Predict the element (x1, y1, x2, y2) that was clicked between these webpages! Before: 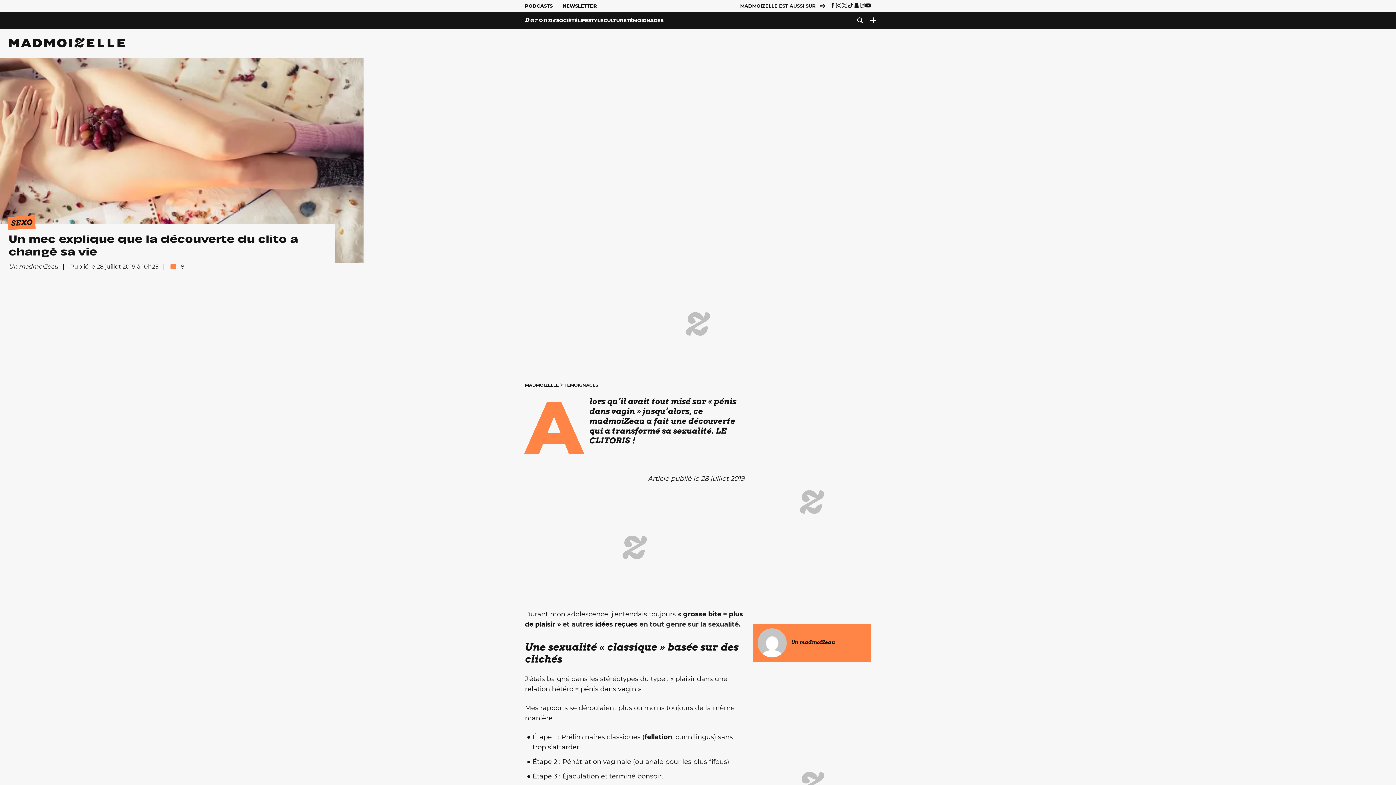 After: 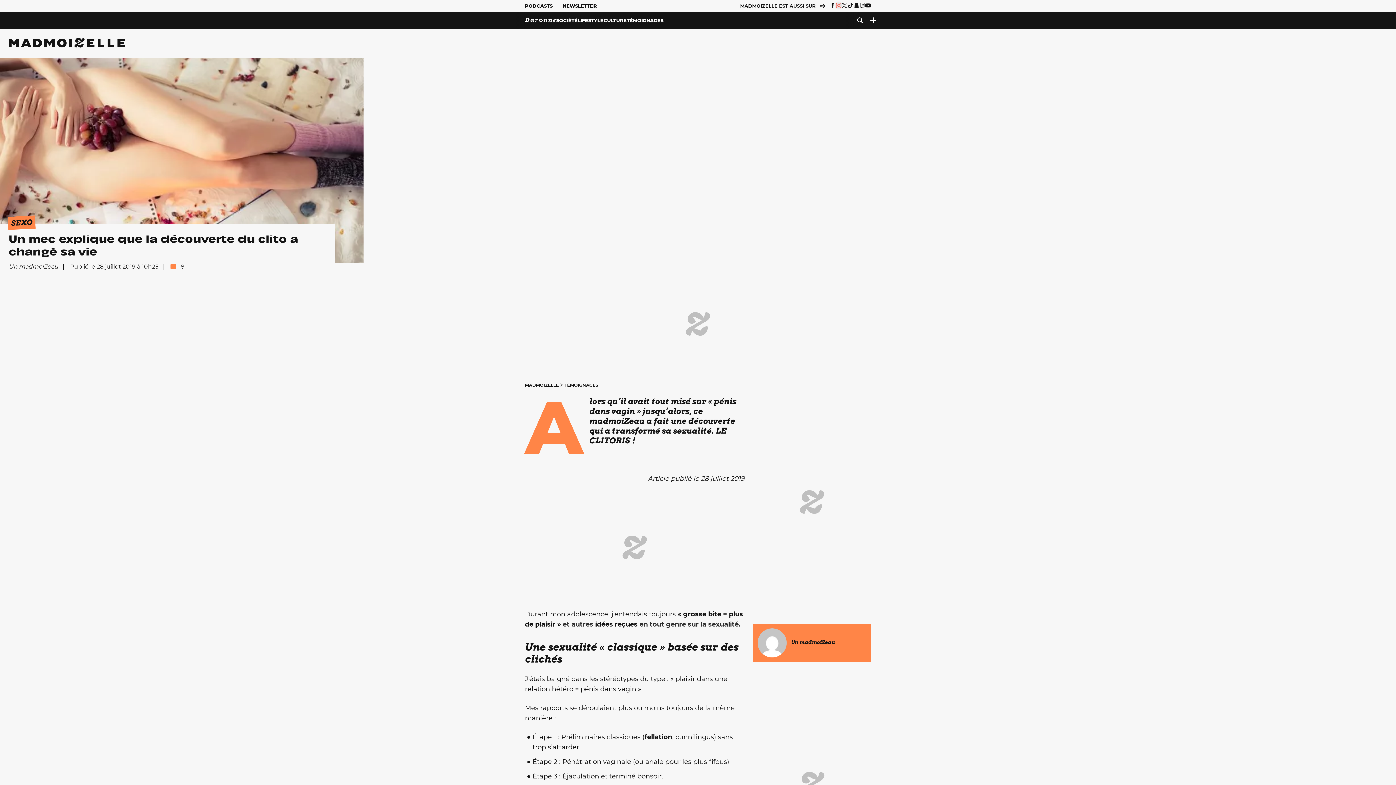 Action: bbox: (836, 2, 841, 8)